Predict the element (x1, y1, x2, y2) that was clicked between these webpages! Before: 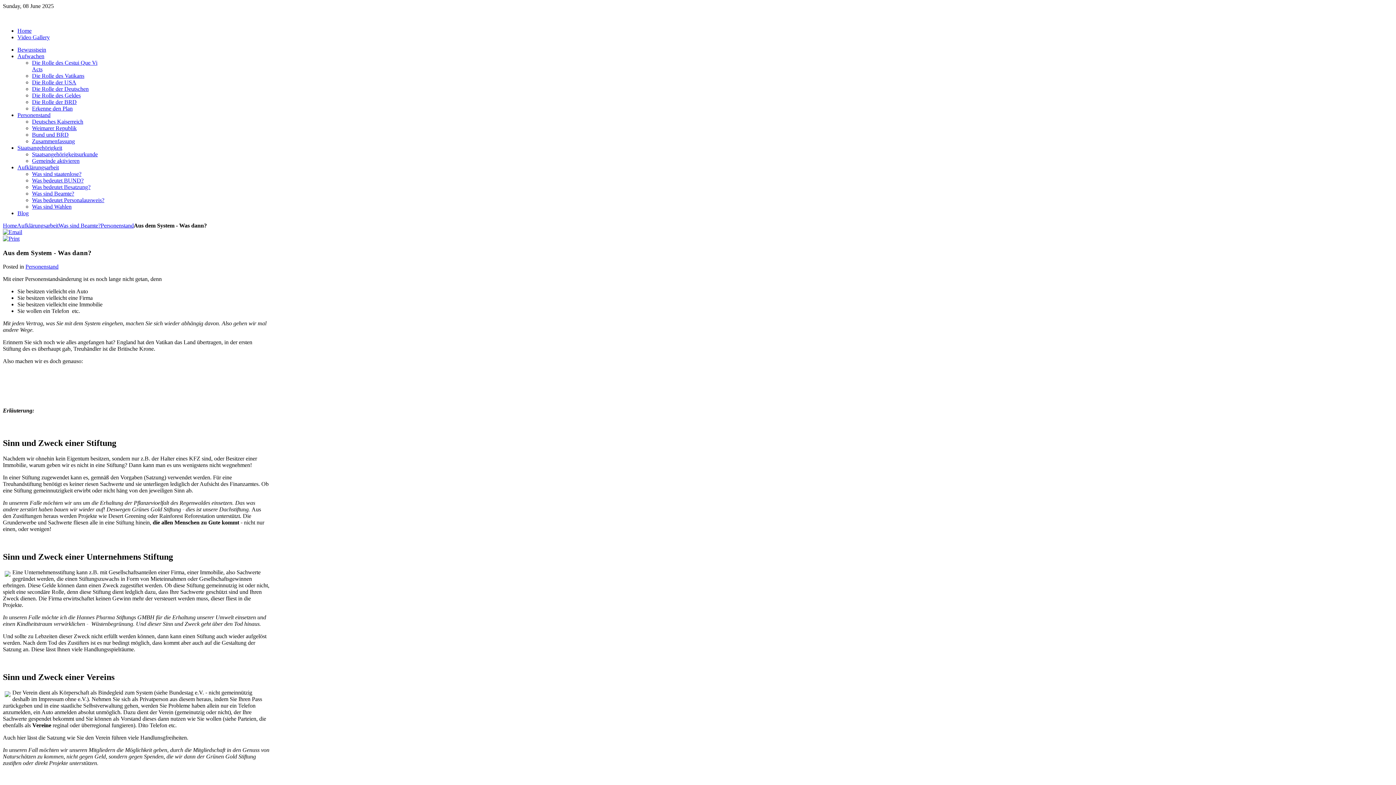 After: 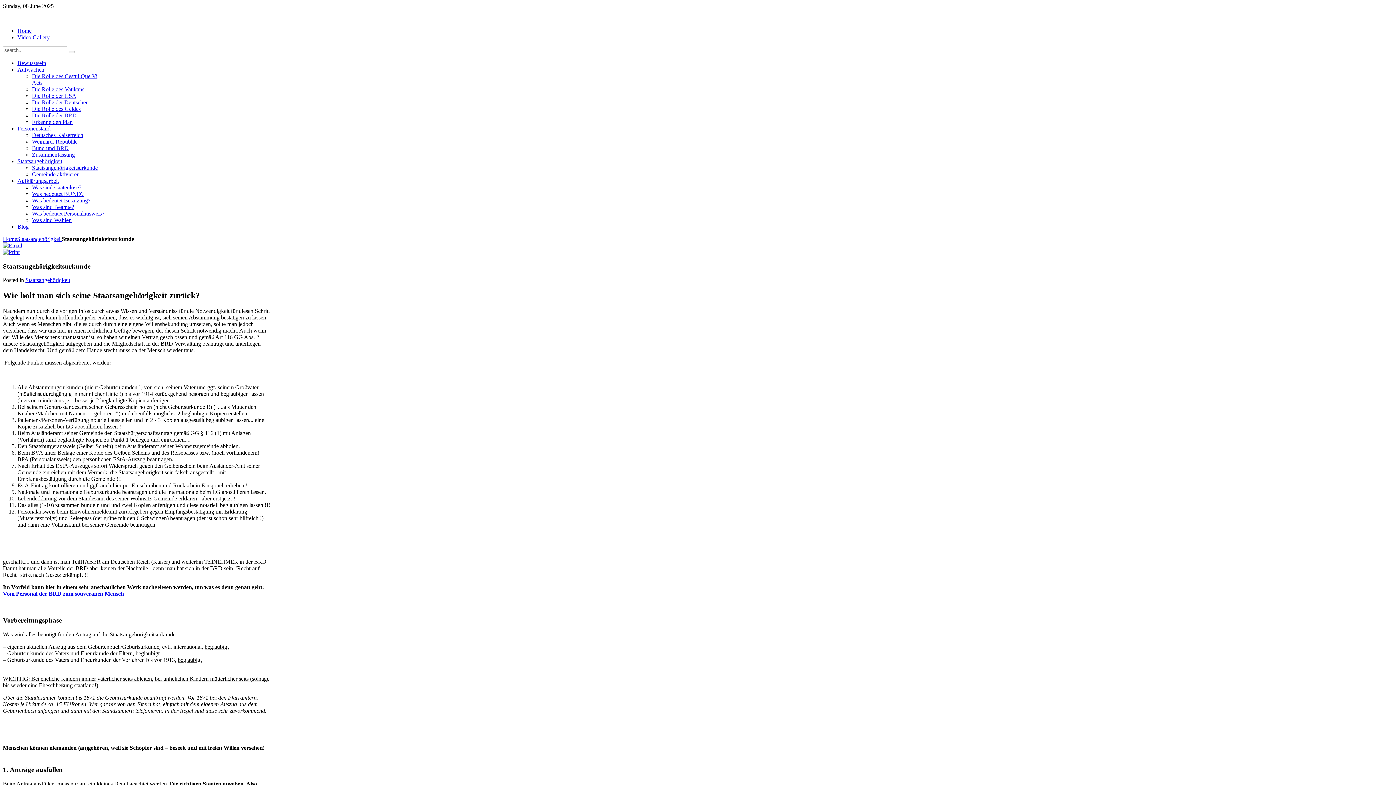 Action: label: Staatsangehörigkeitsurkunde bbox: (32, 151, 97, 157)